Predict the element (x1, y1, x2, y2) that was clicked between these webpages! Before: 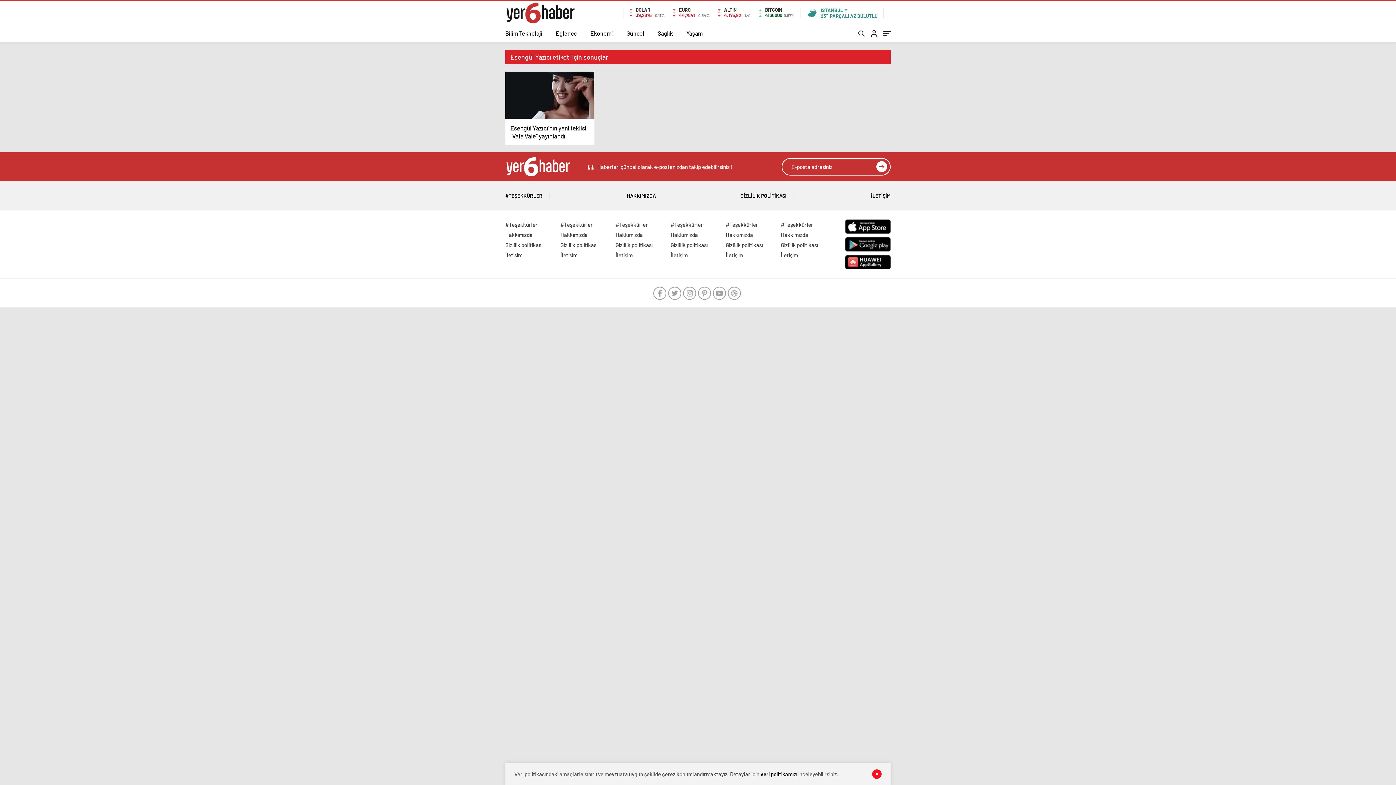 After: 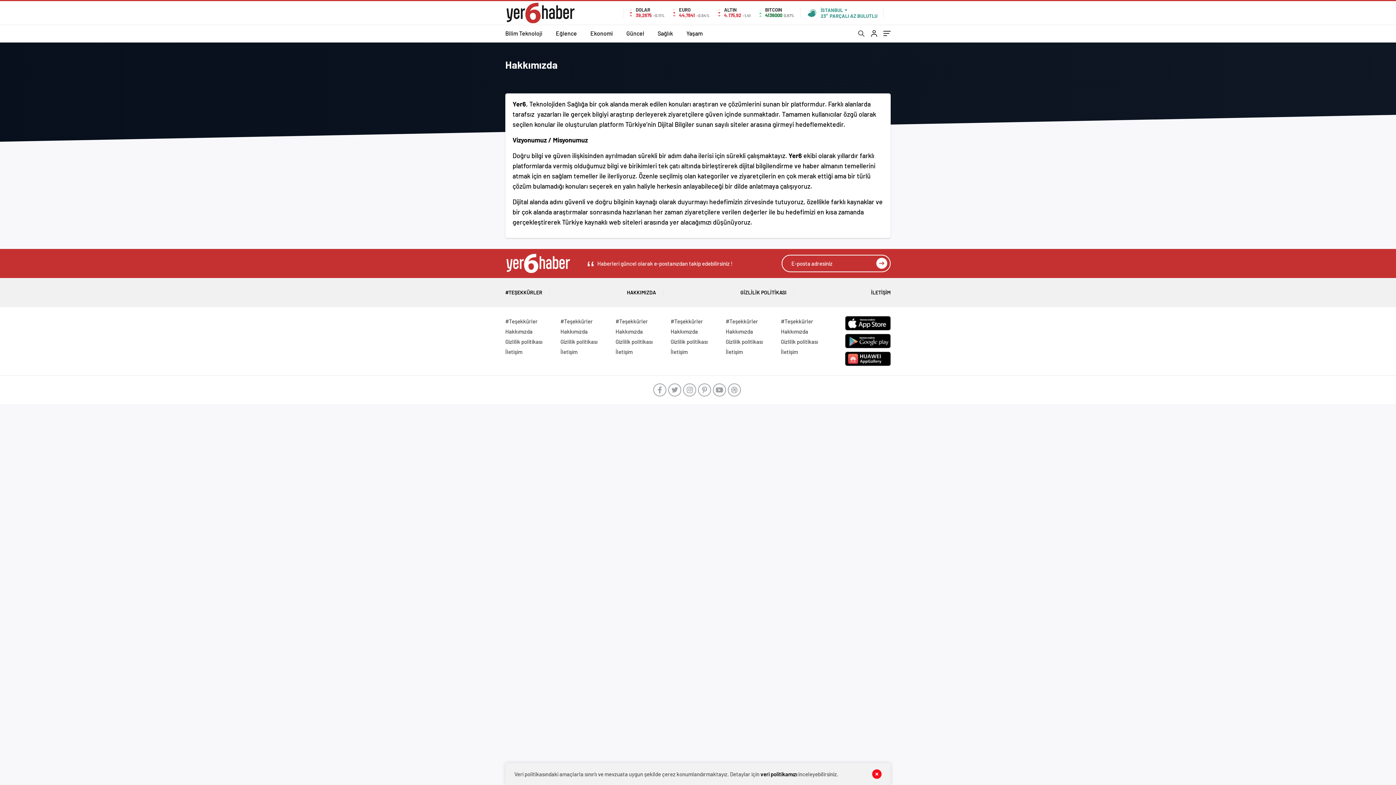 Action: bbox: (627, 181, 656, 210) label: HAKKIMIZDA